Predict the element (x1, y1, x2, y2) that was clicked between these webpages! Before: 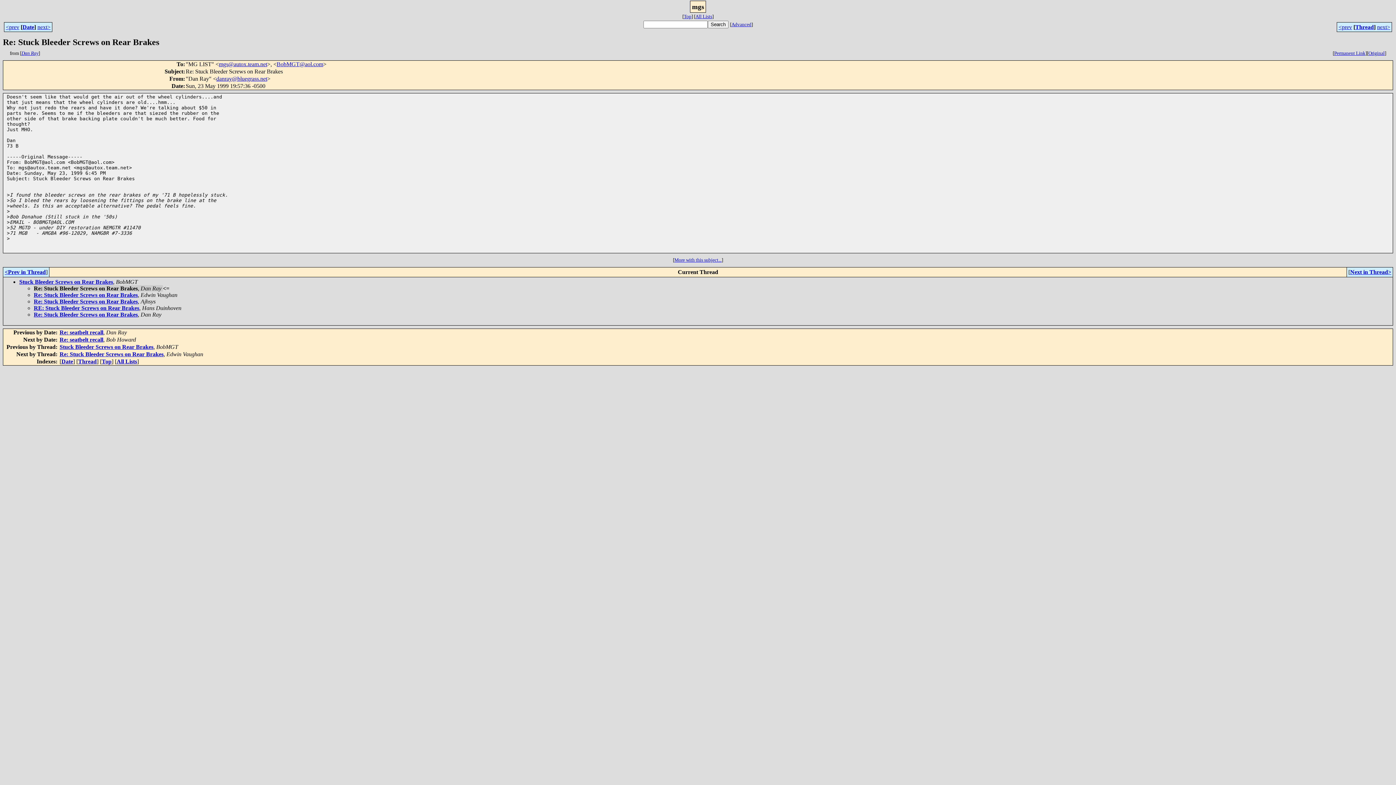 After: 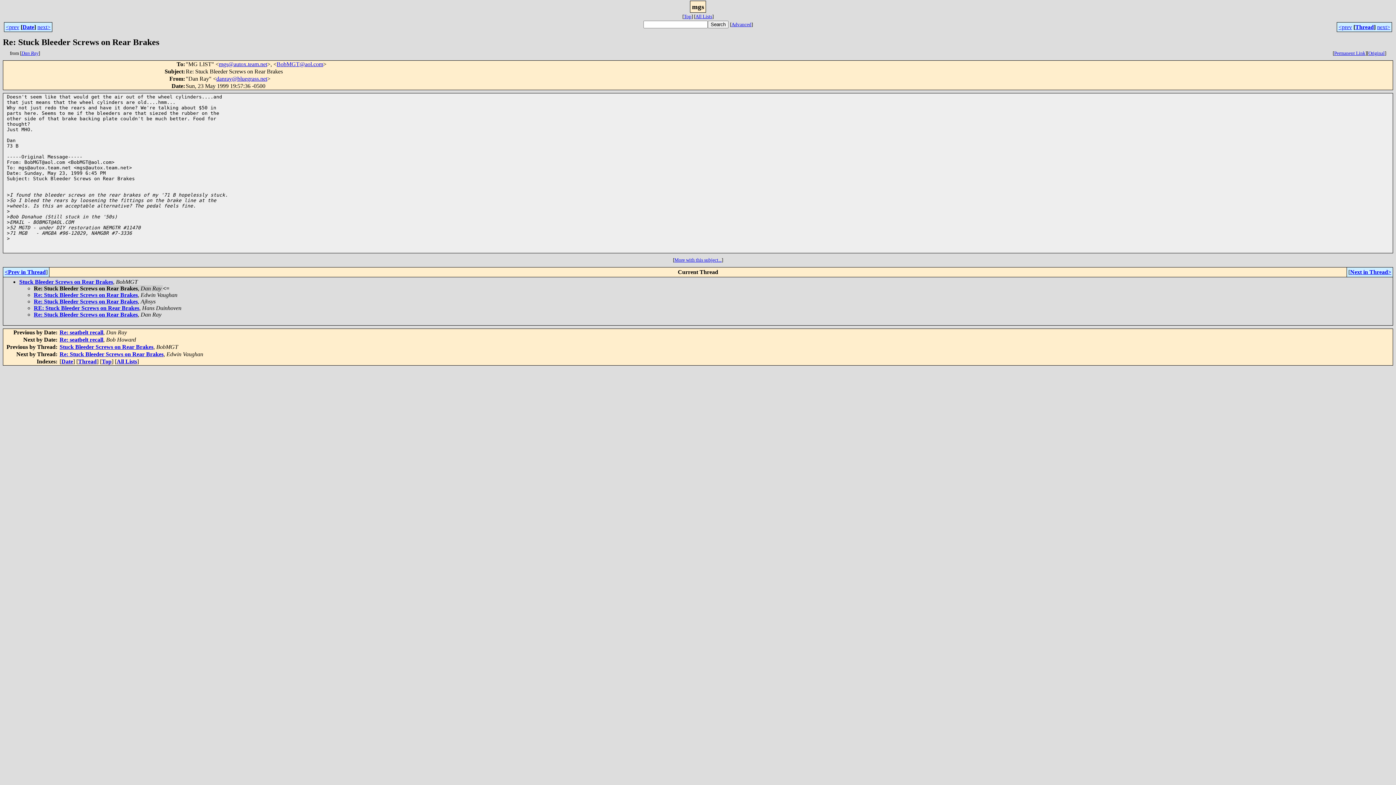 Action: label: danray@bluegrass.net bbox: (216, 75, 267, 81)